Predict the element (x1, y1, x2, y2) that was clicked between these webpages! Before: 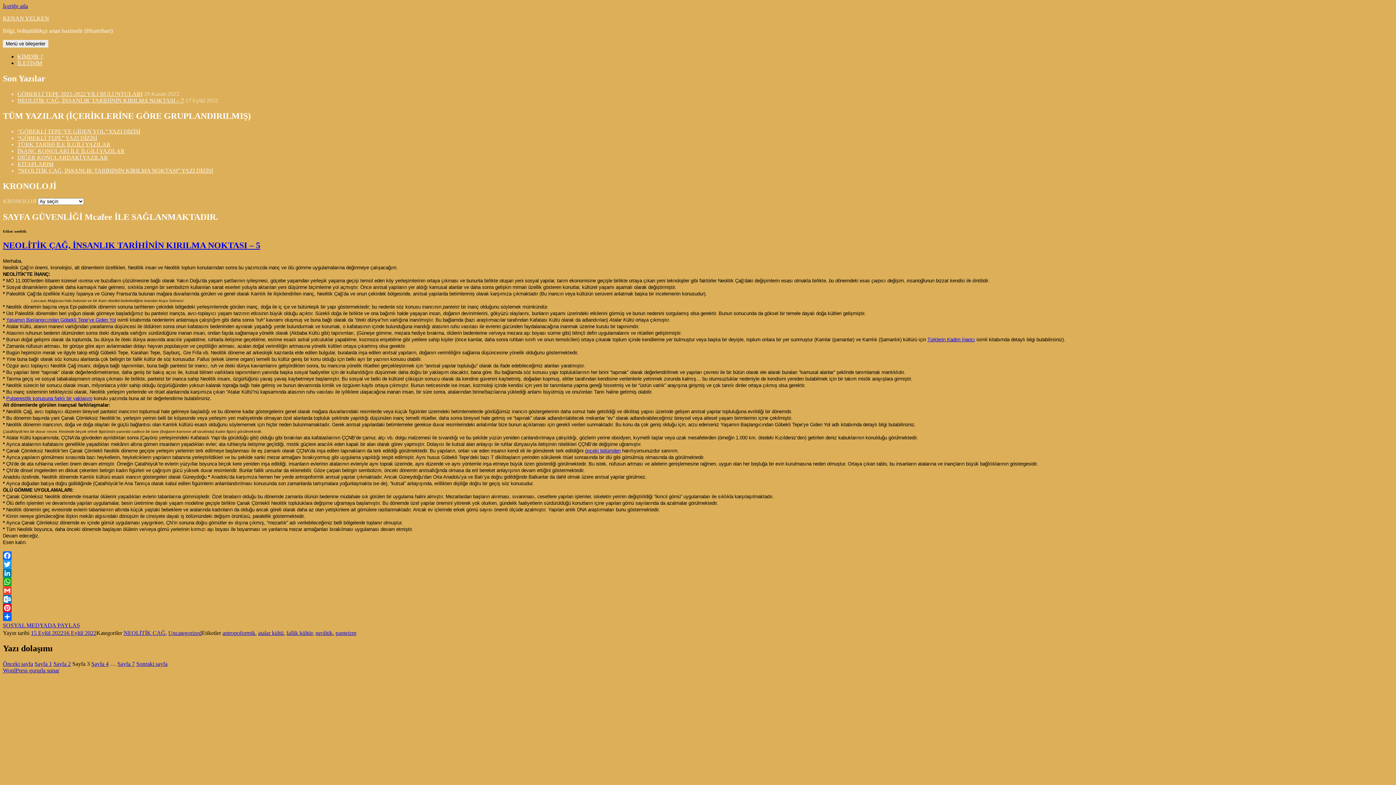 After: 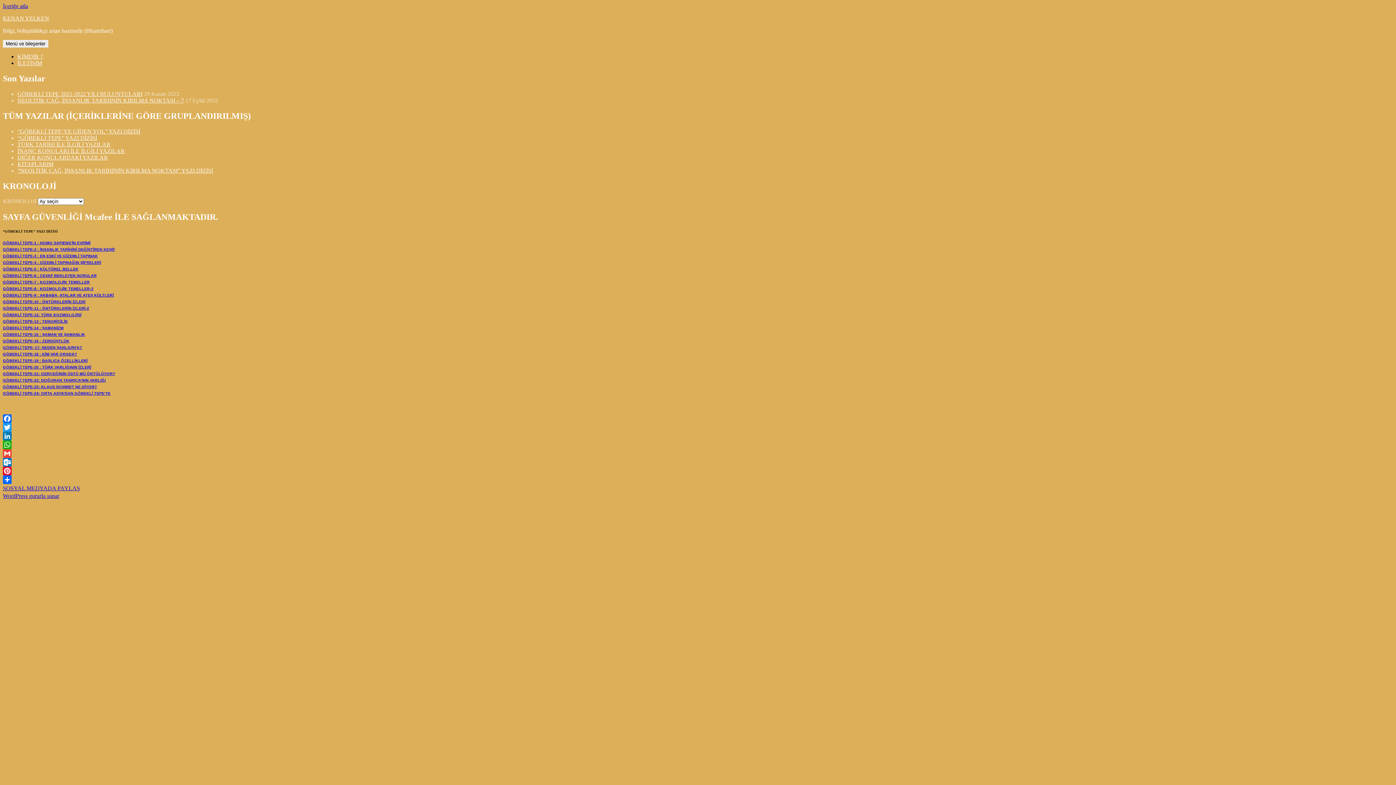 Action: label: “GÖBEKLİ TEPE” YAZI DİZİSİ bbox: (17, 134, 97, 140)